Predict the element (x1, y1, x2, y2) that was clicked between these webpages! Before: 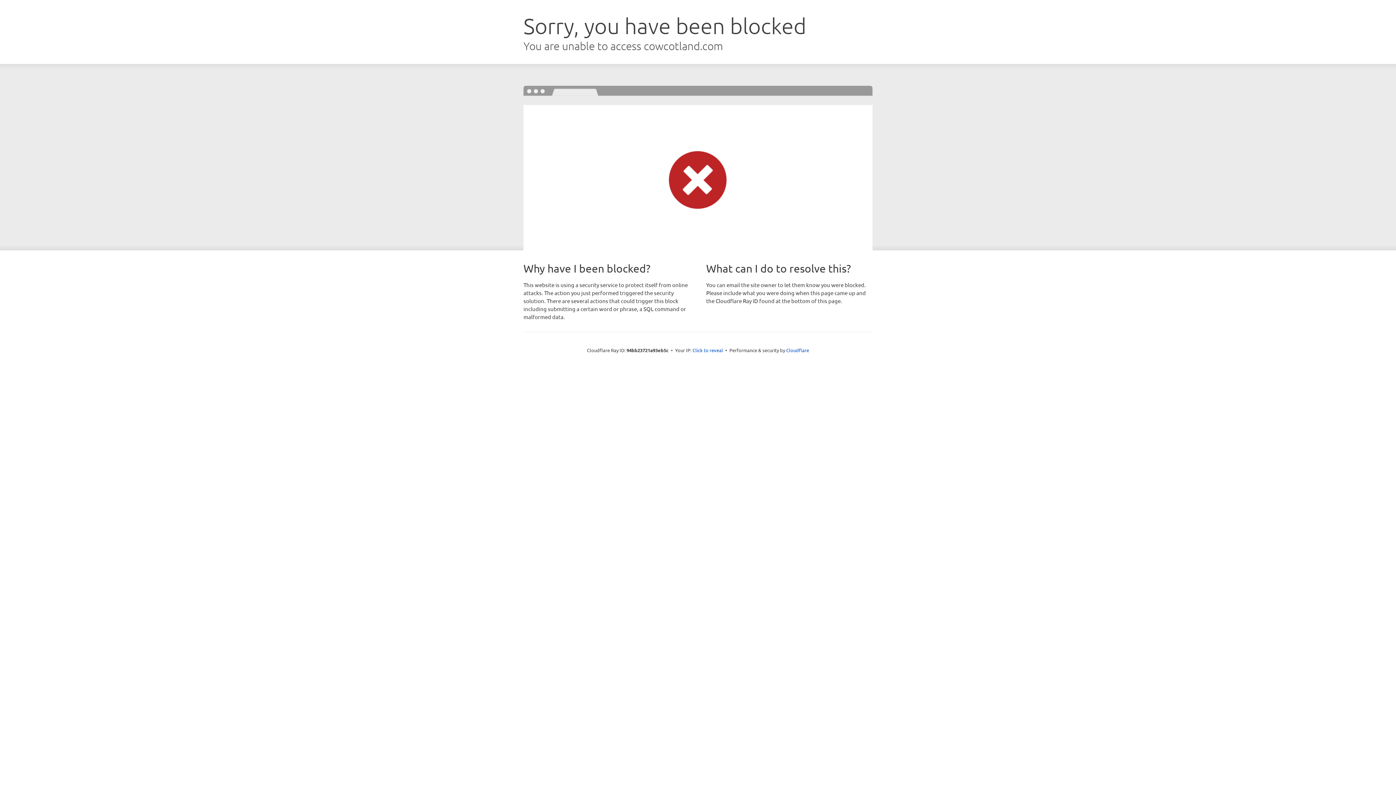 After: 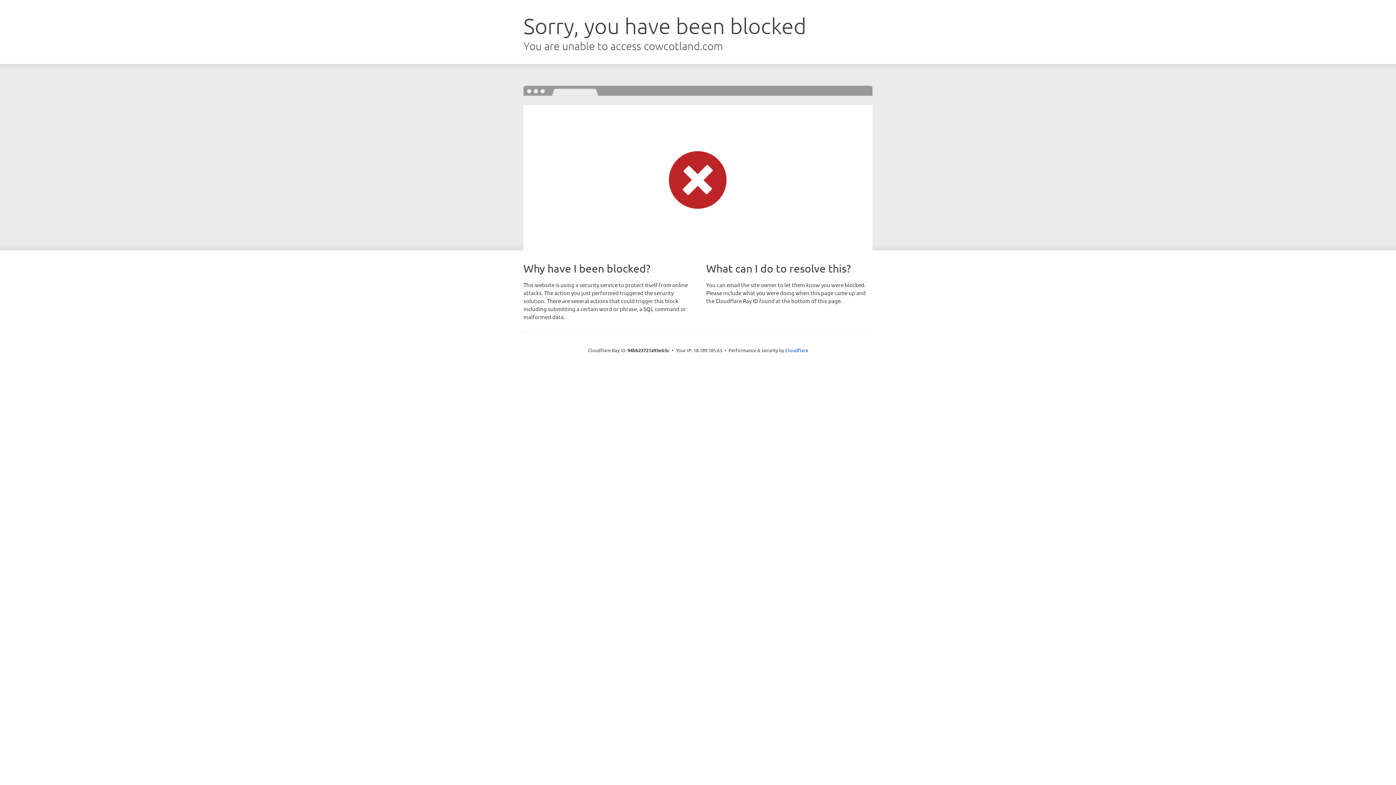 Action: bbox: (692, 346, 723, 353) label: Click to reveal